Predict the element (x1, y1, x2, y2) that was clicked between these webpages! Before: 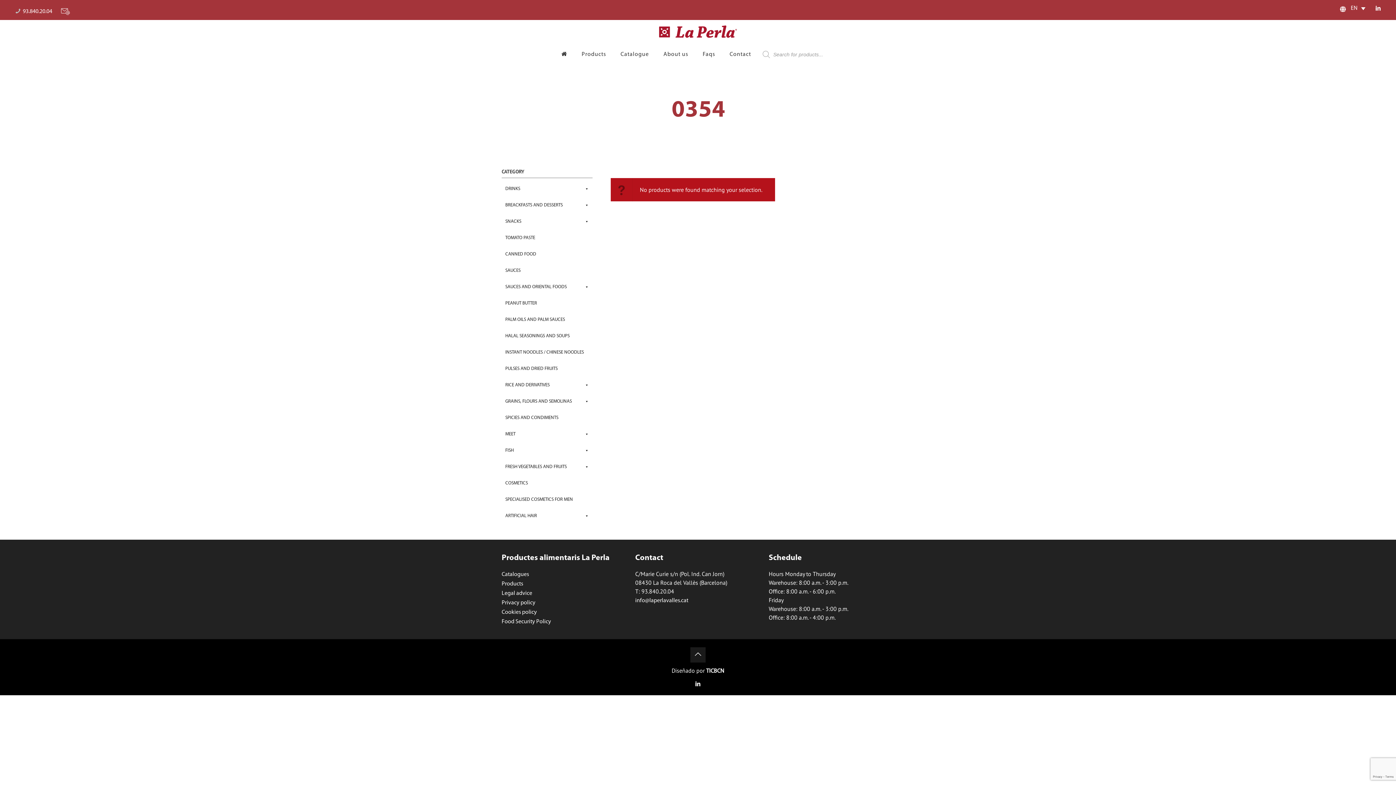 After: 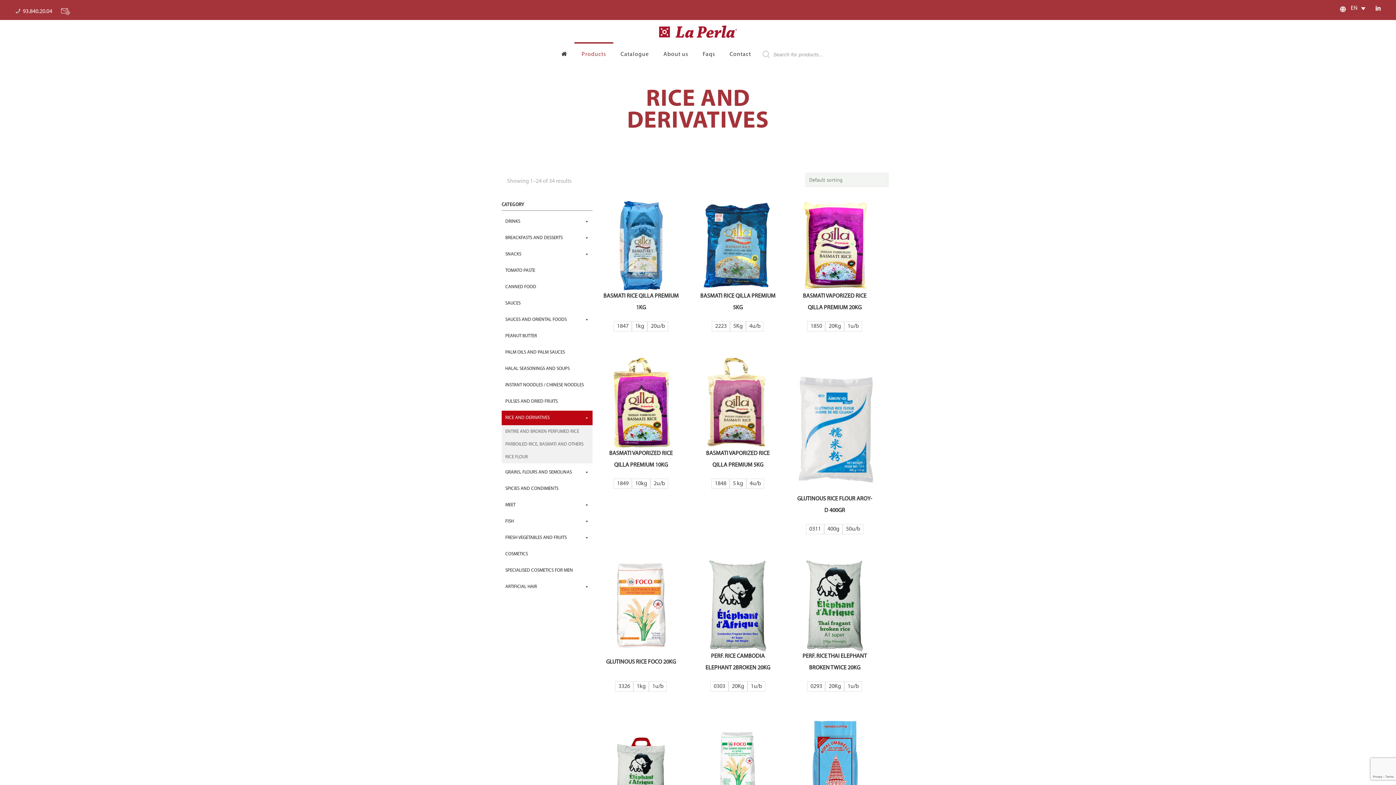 Action: bbox: (501, 378, 592, 392) label: RICE AND DERIVATIVES